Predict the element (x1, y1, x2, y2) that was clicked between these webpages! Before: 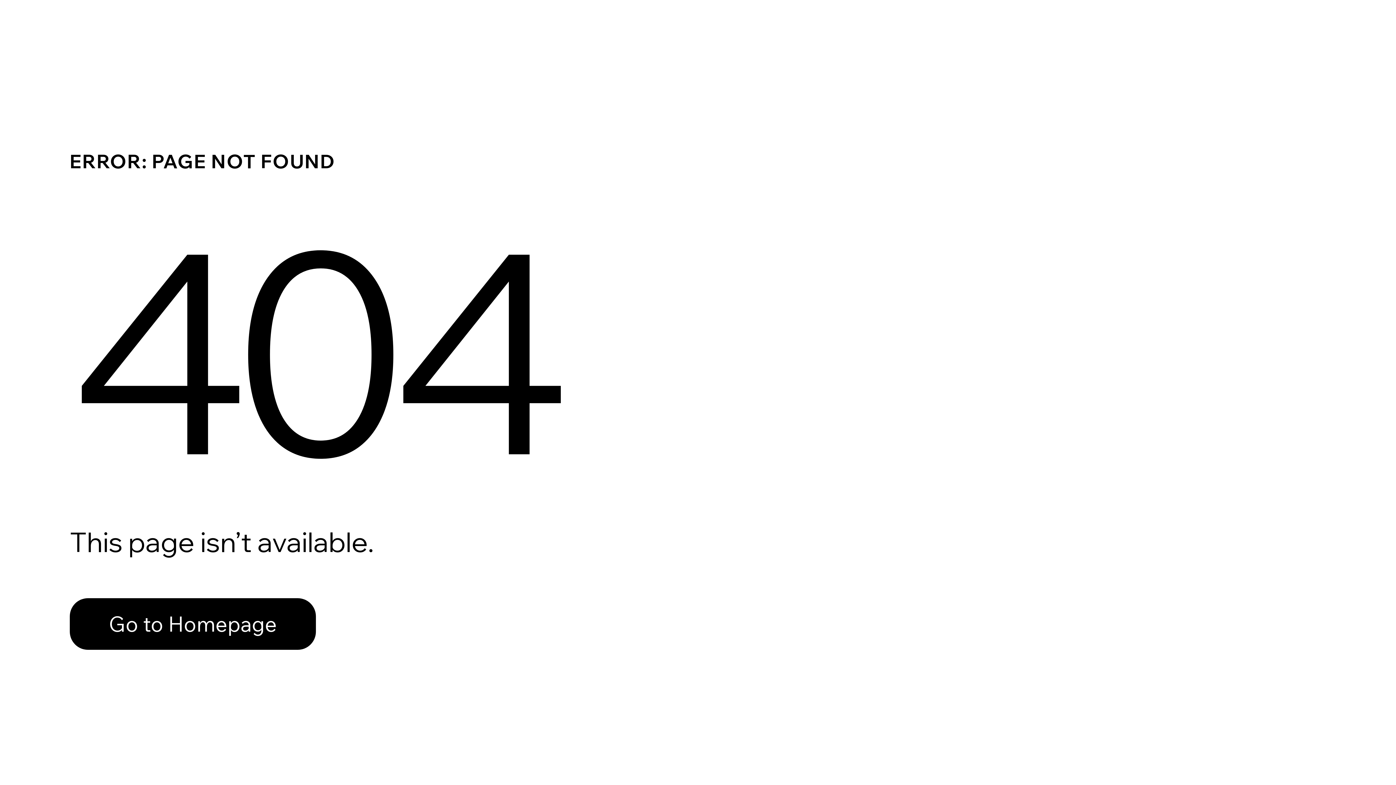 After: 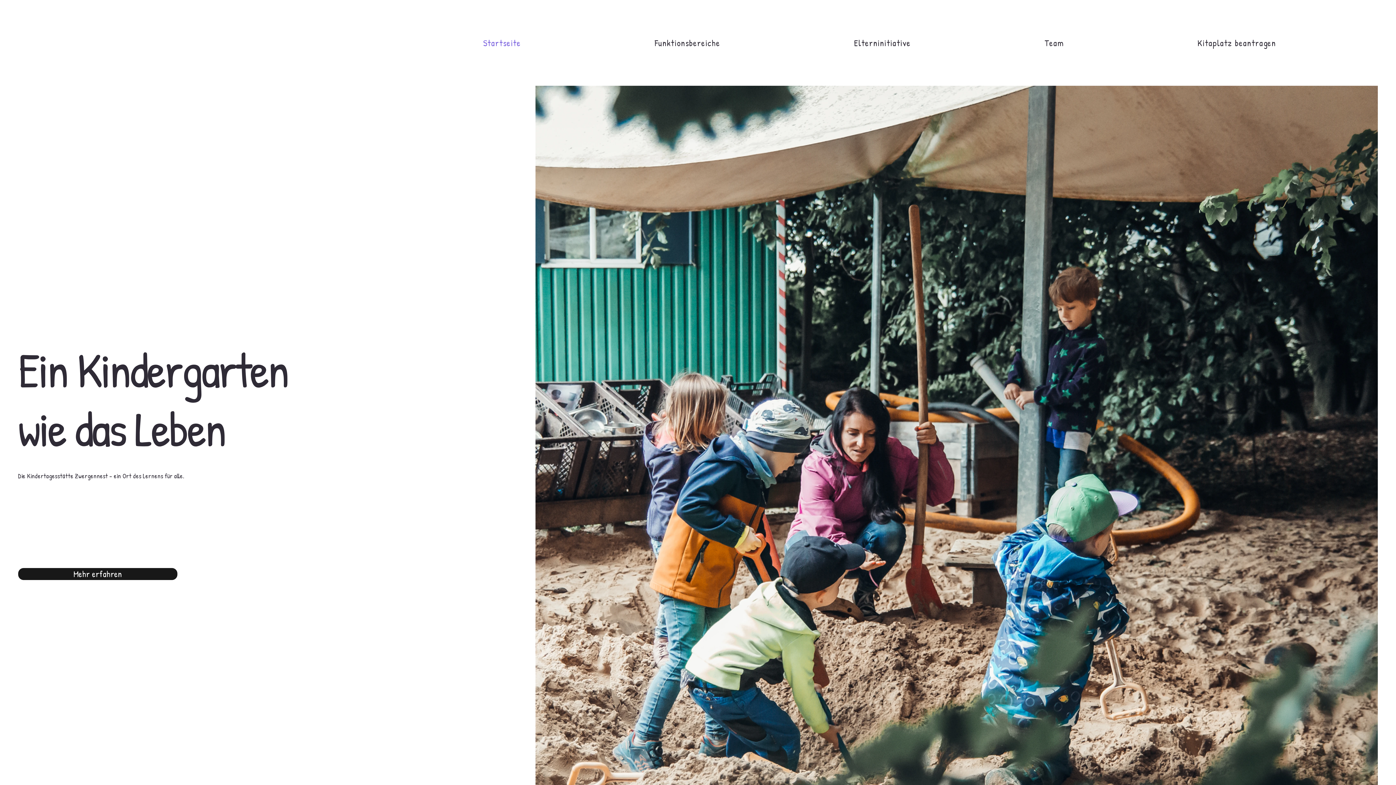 Action: bbox: (69, 598, 316, 650) label: Go to Homepage